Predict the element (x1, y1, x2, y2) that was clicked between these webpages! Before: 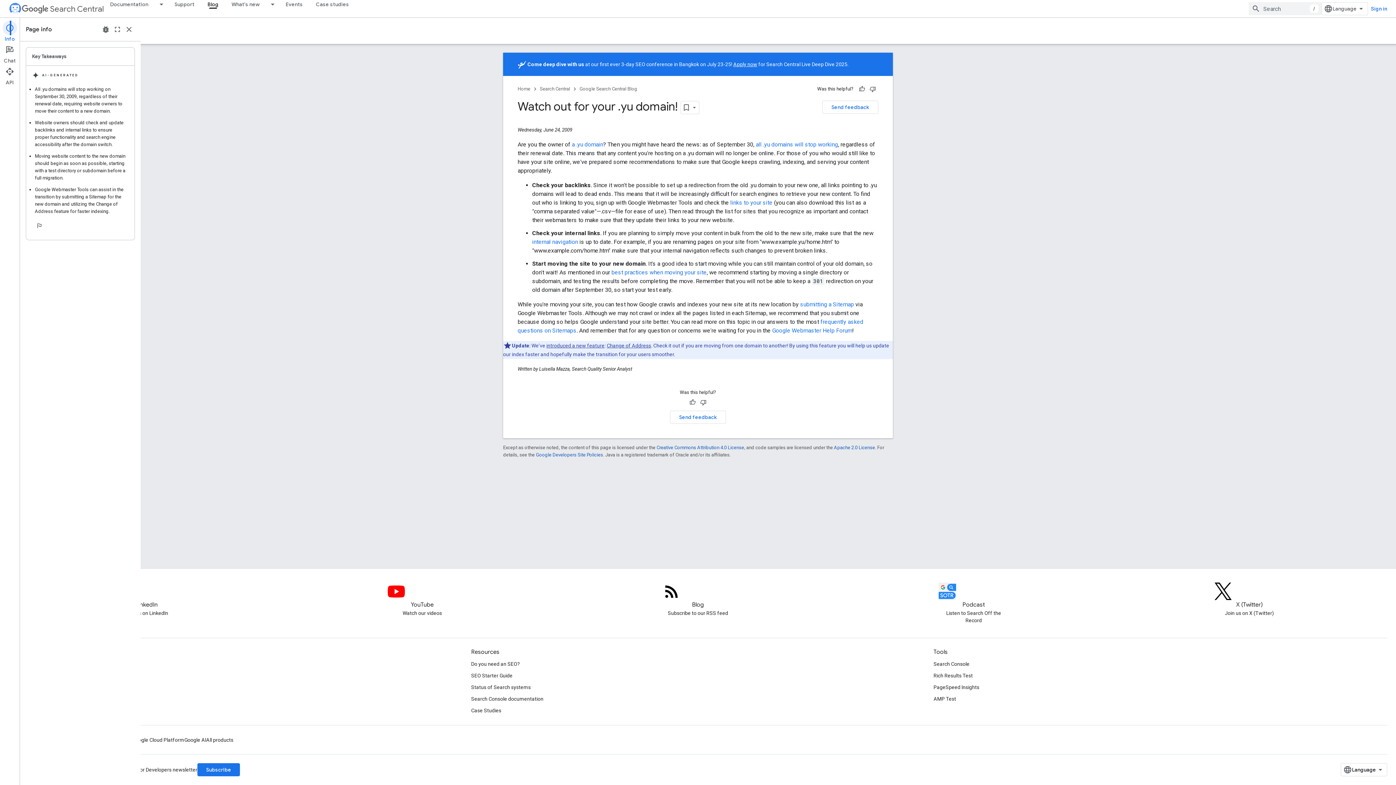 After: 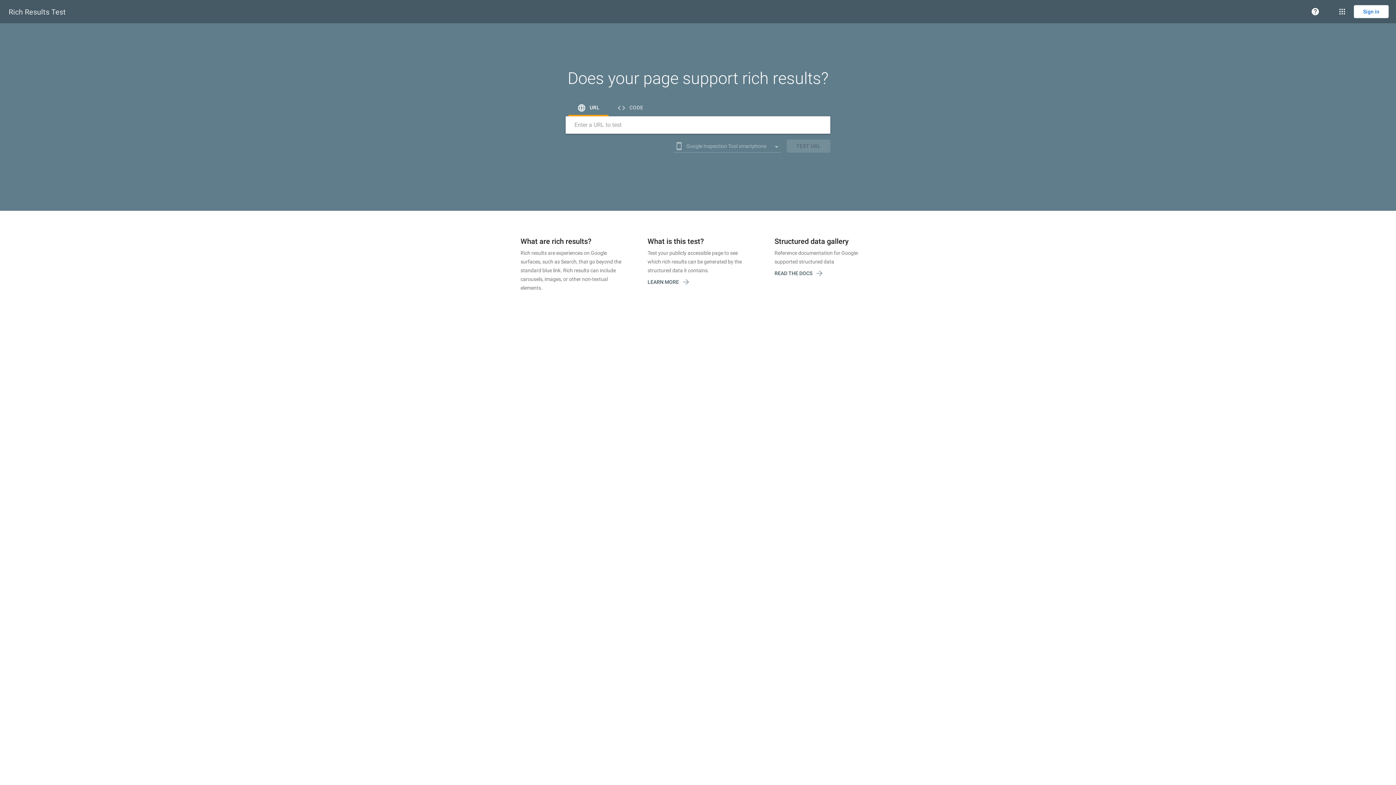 Action: bbox: (933, 670, 973, 681) label: Rich Results Test